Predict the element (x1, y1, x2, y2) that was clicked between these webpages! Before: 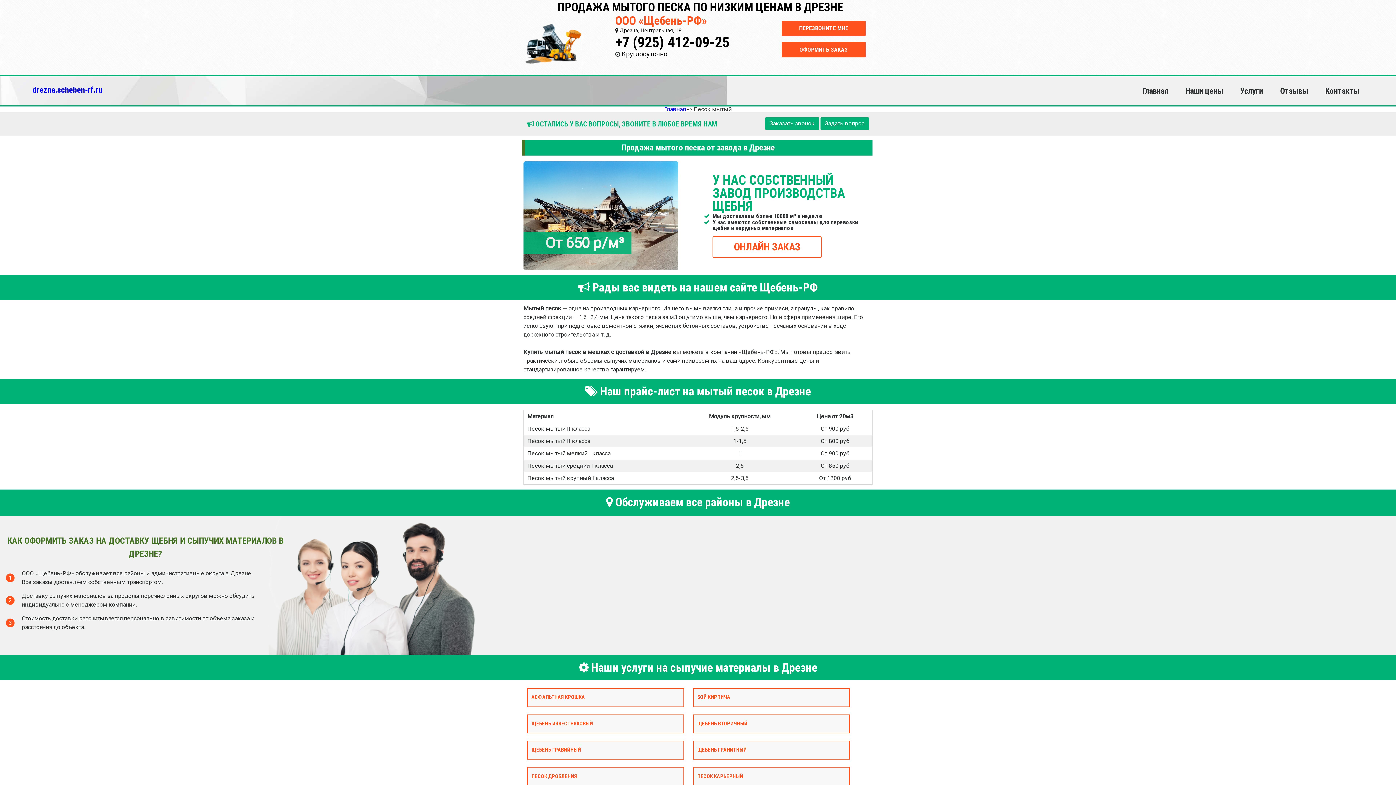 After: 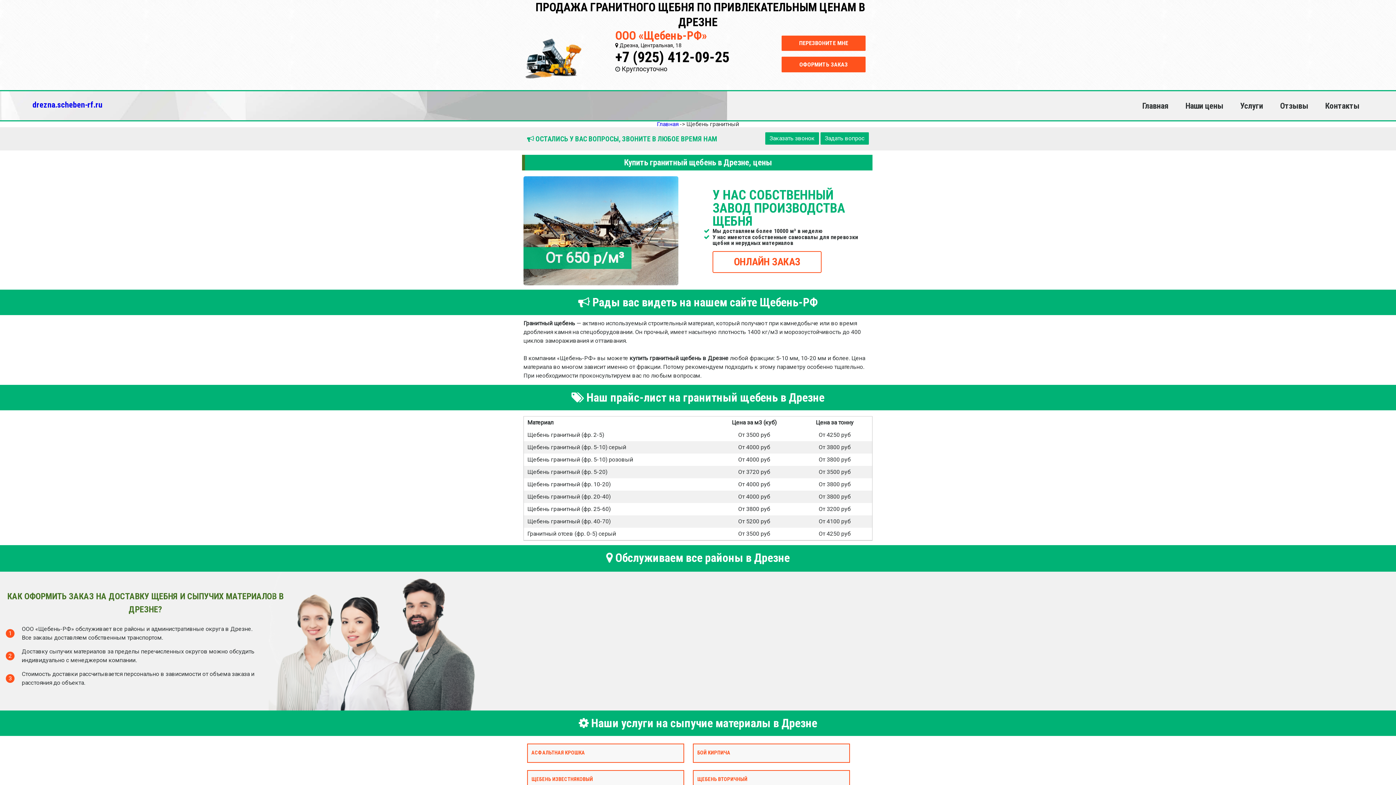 Action: label: ЩЕБЕНЬ ГРАНИТНЫЙ bbox: (697, 747, 746, 753)